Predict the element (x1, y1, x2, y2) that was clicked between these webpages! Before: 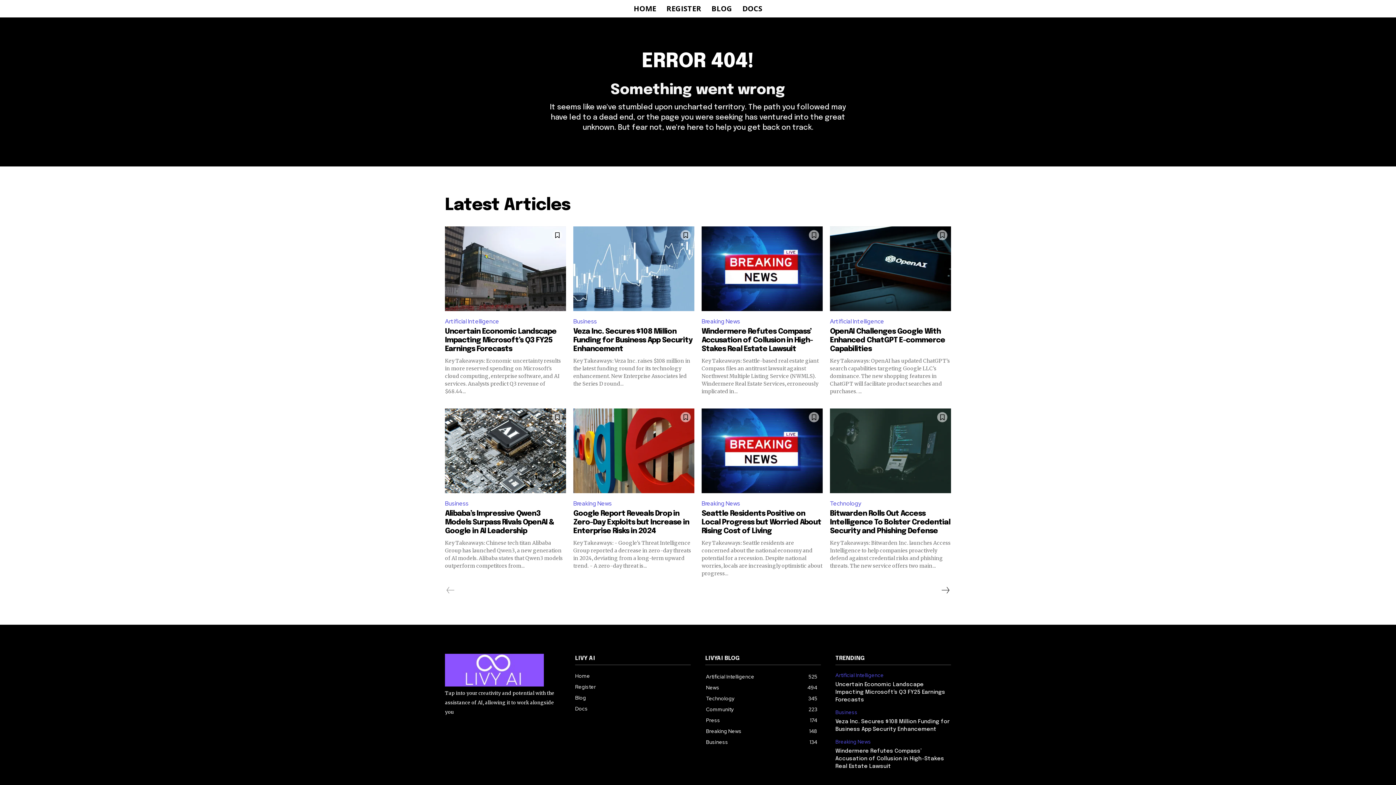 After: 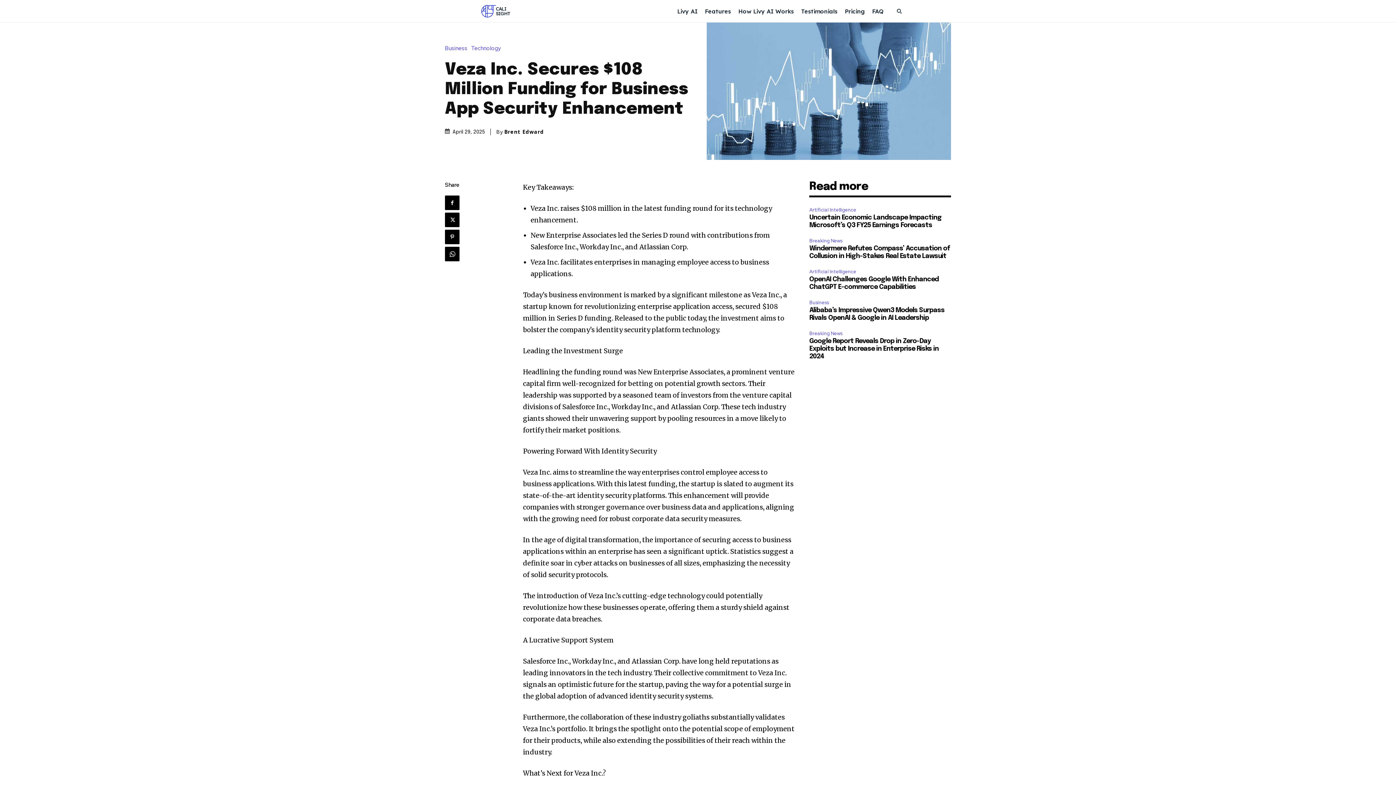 Action: bbox: (573, 226, 694, 311)